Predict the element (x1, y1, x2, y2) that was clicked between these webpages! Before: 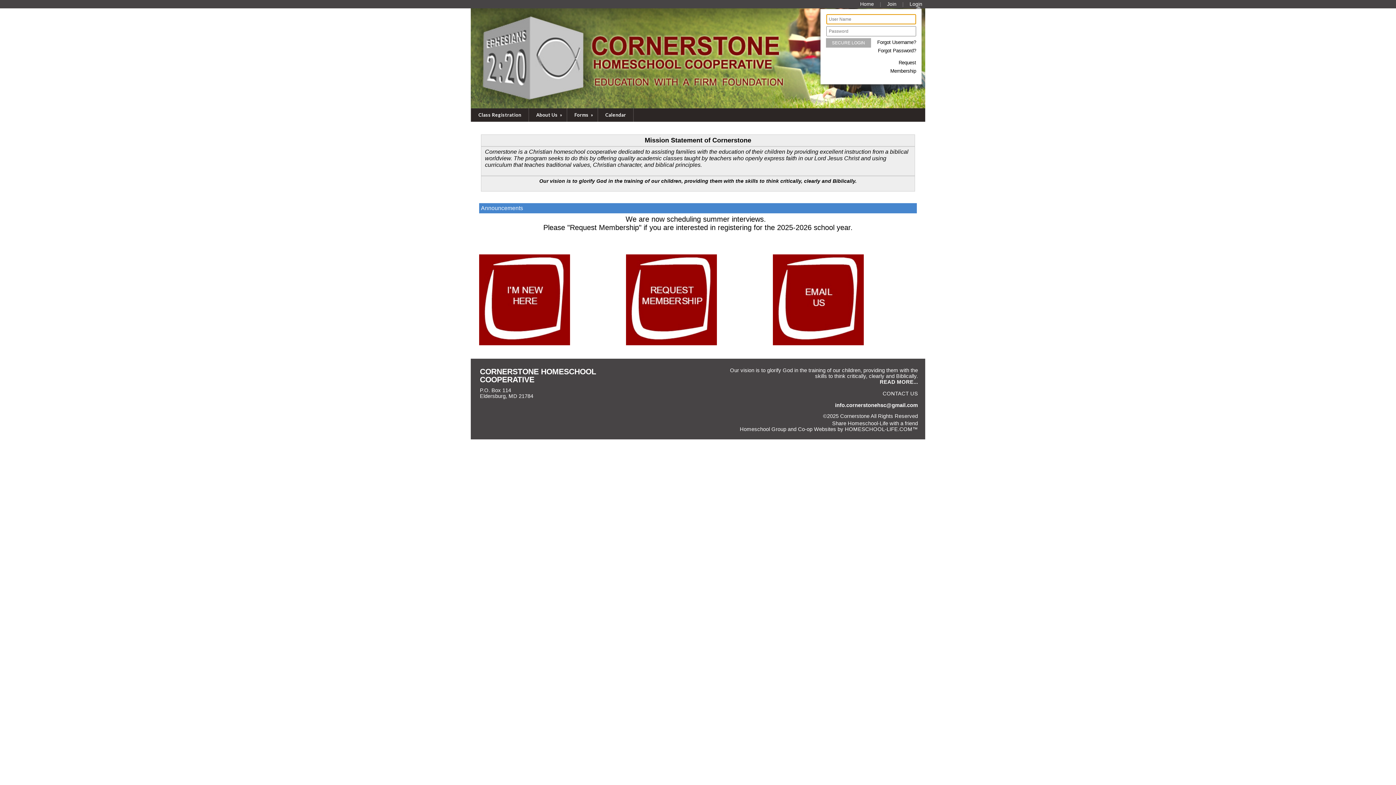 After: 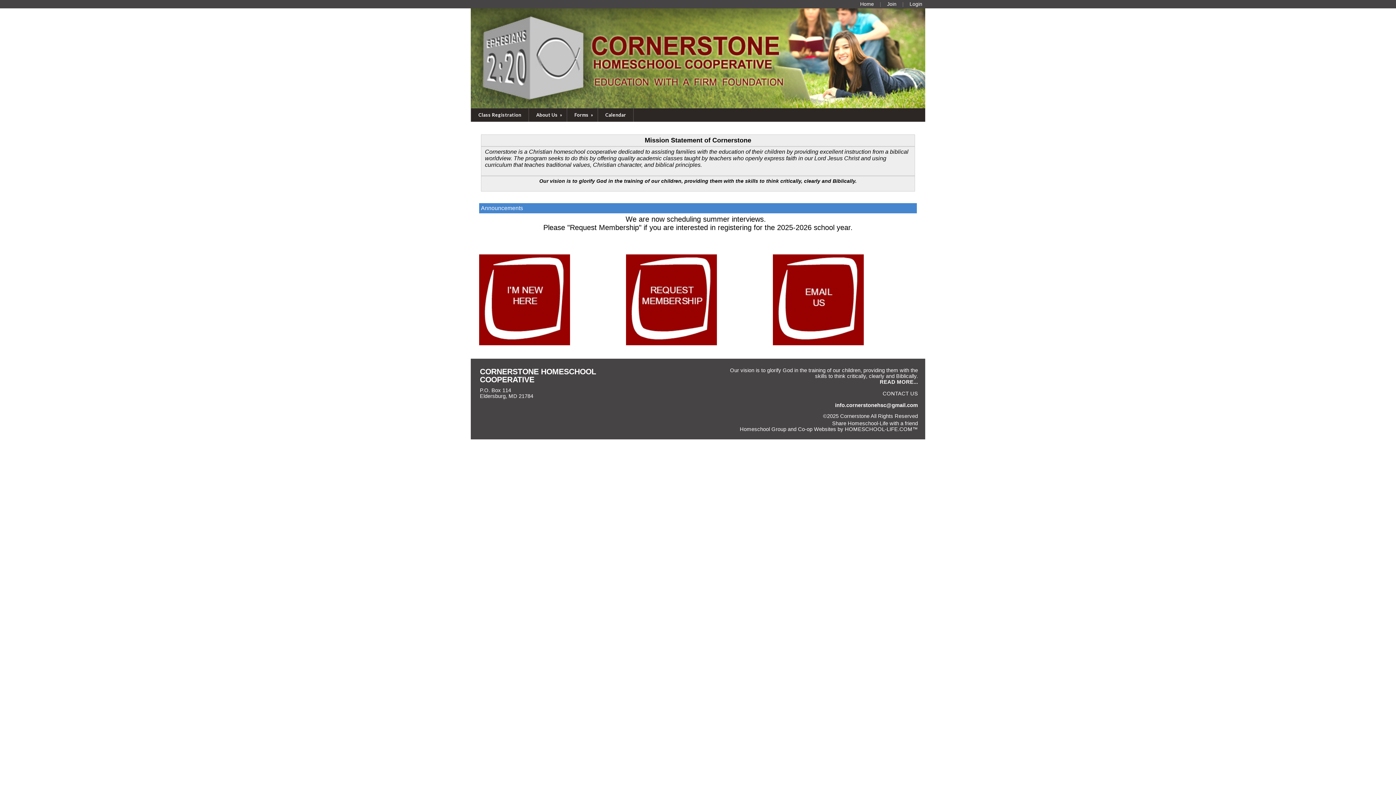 Action: bbox: (860, 1, 874, 6) label: Home
Public Home